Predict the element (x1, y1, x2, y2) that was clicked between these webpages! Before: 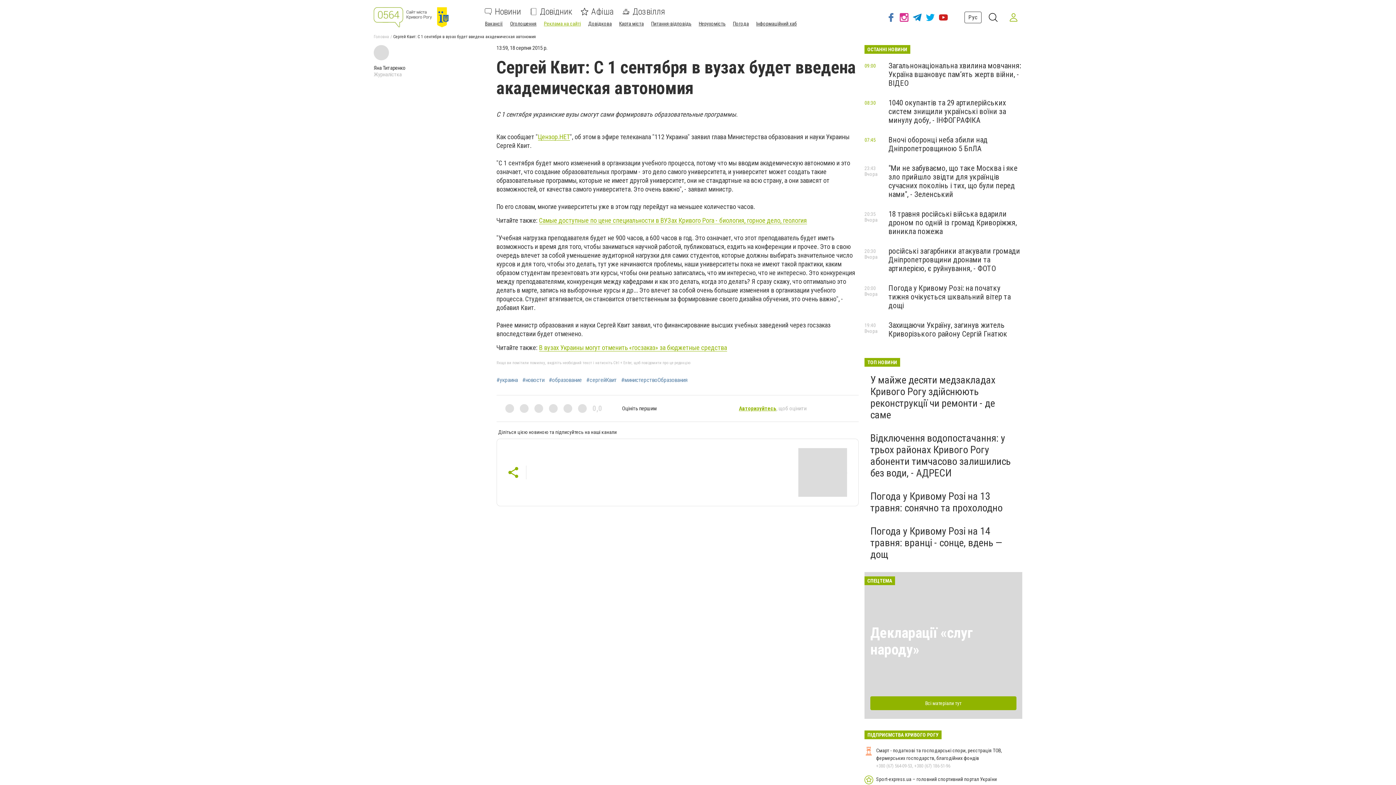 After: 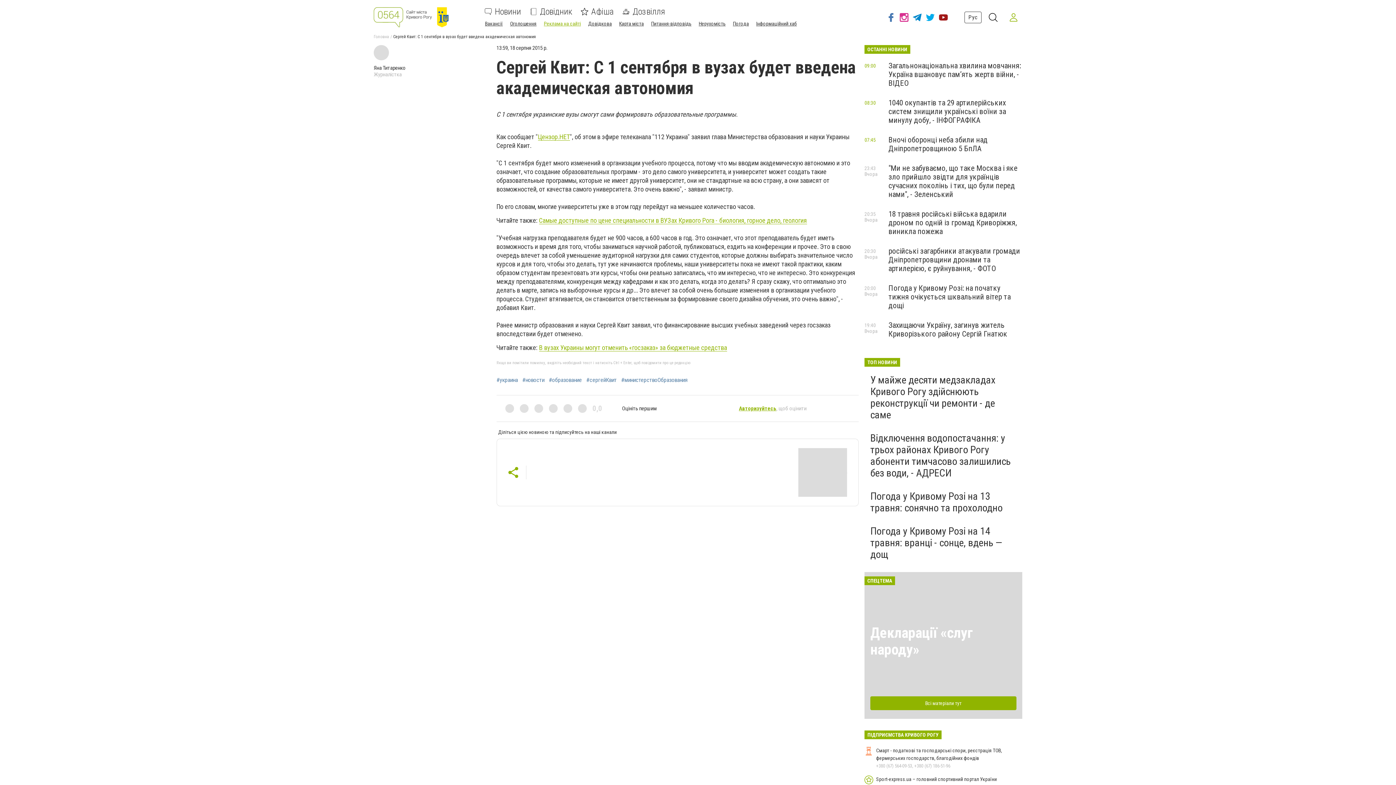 Action: bbox: (937, 8, 950, 26)